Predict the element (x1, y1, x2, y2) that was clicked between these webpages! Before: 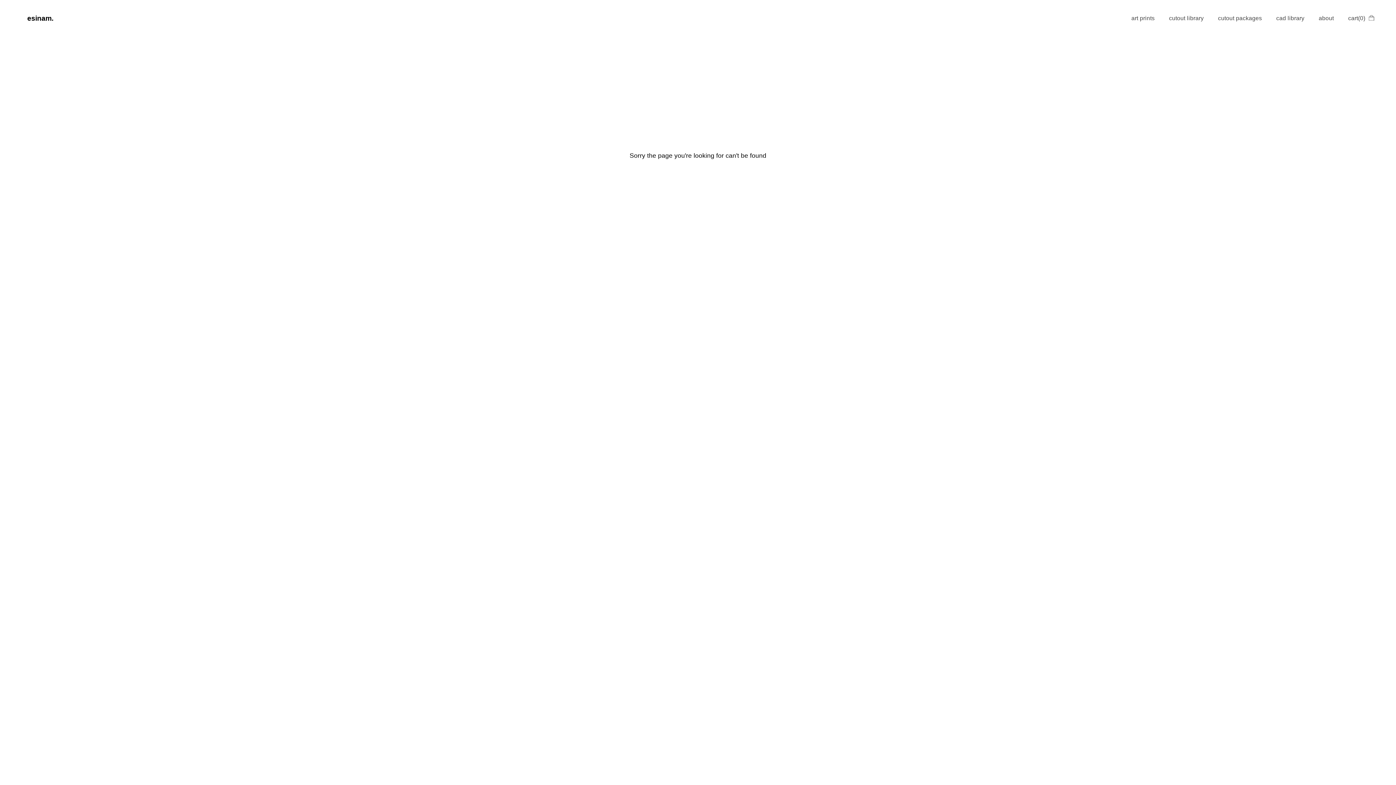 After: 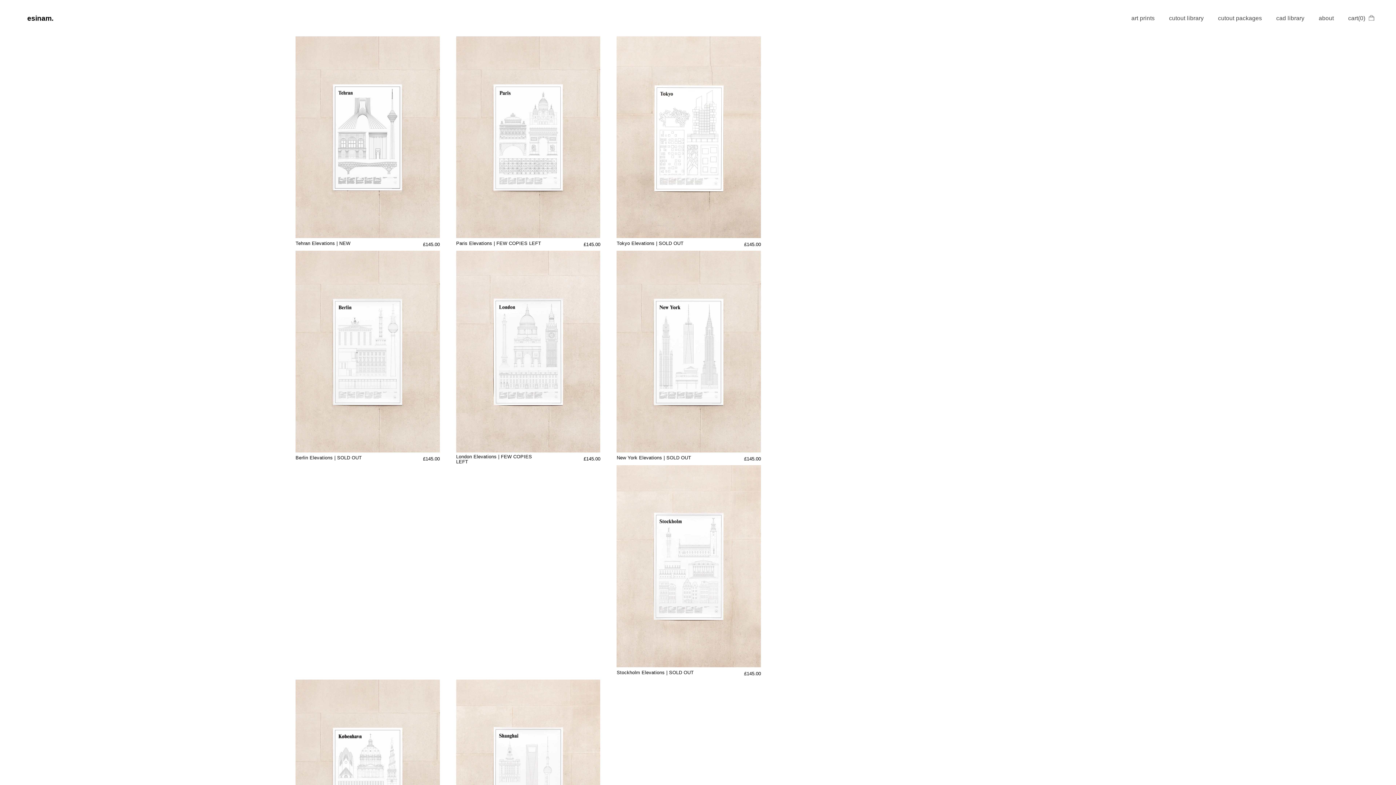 Action: label: art prints bbox: (1131, 15, 1155, 21)